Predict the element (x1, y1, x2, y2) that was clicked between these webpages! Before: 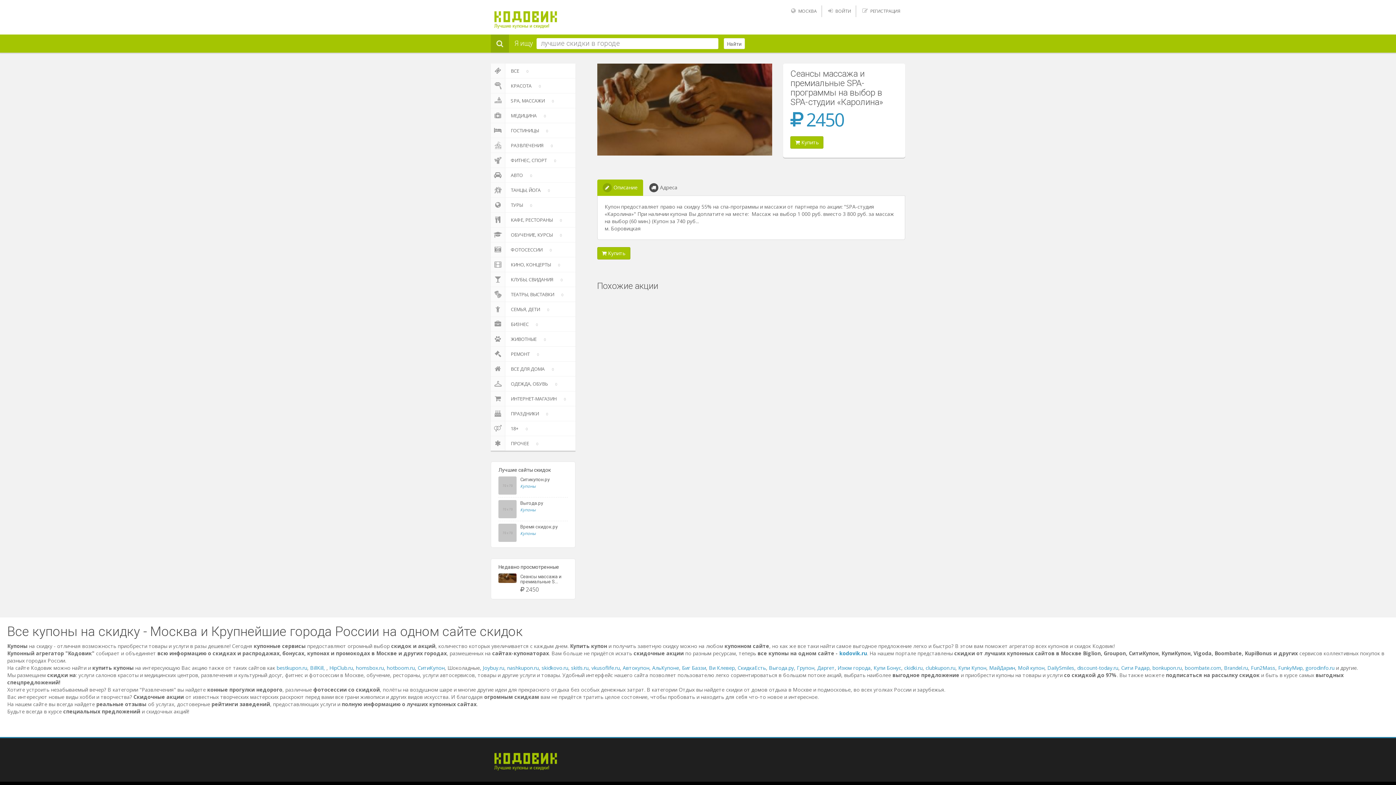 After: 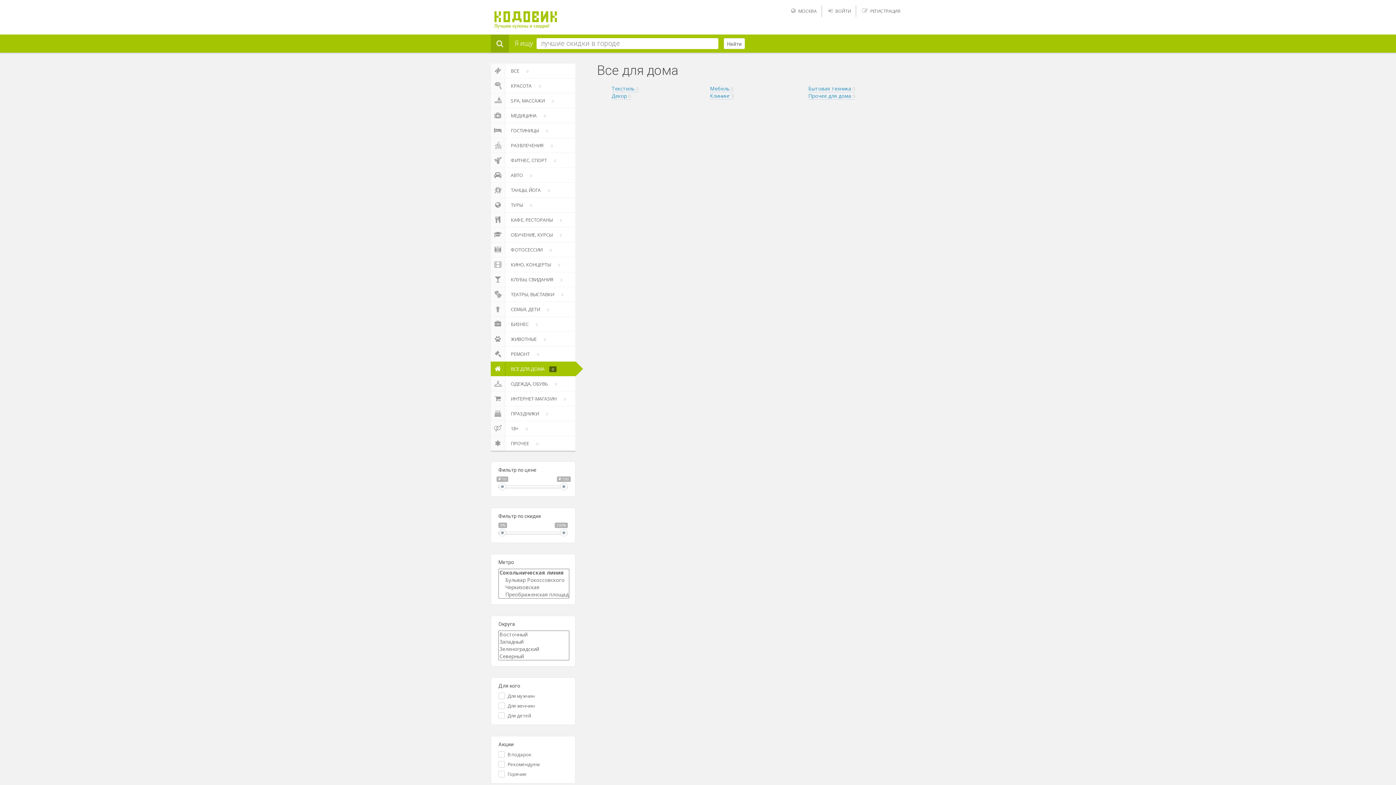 Action: bbox: (490, 361, 575, 376) label: ВСЕ ДЛЯ ДОМА 0